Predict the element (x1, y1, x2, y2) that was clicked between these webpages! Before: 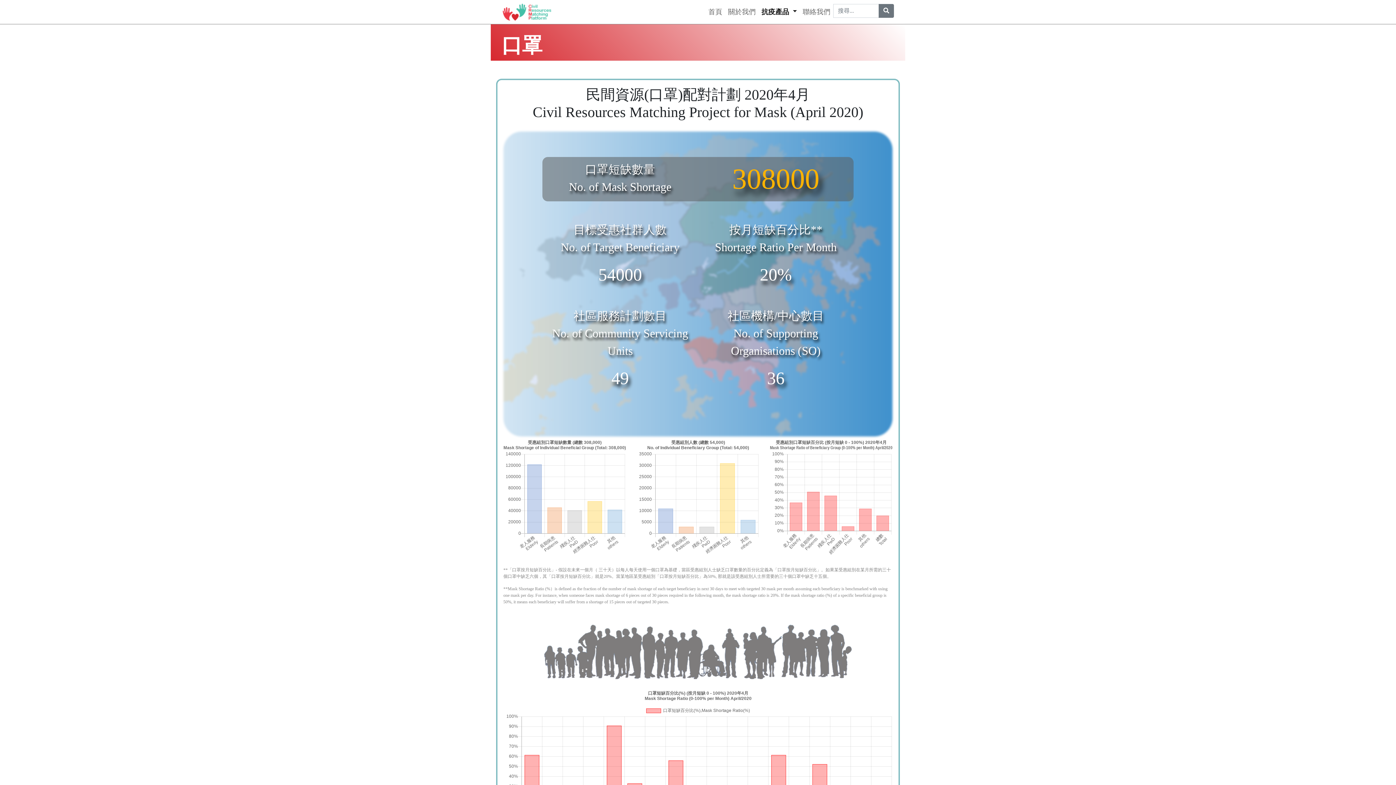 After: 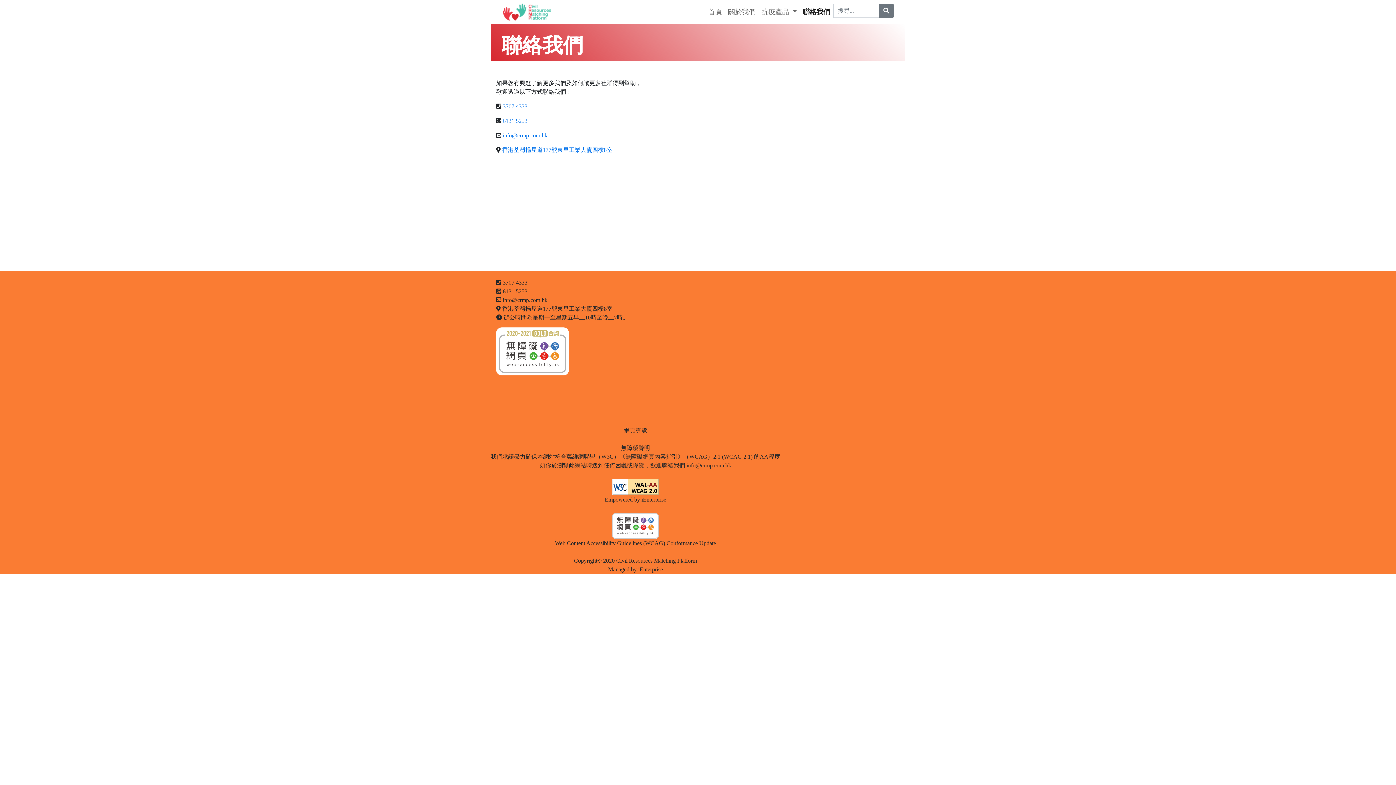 Action: bbox: (800, 4, 833, 20) label: 聯絡我們